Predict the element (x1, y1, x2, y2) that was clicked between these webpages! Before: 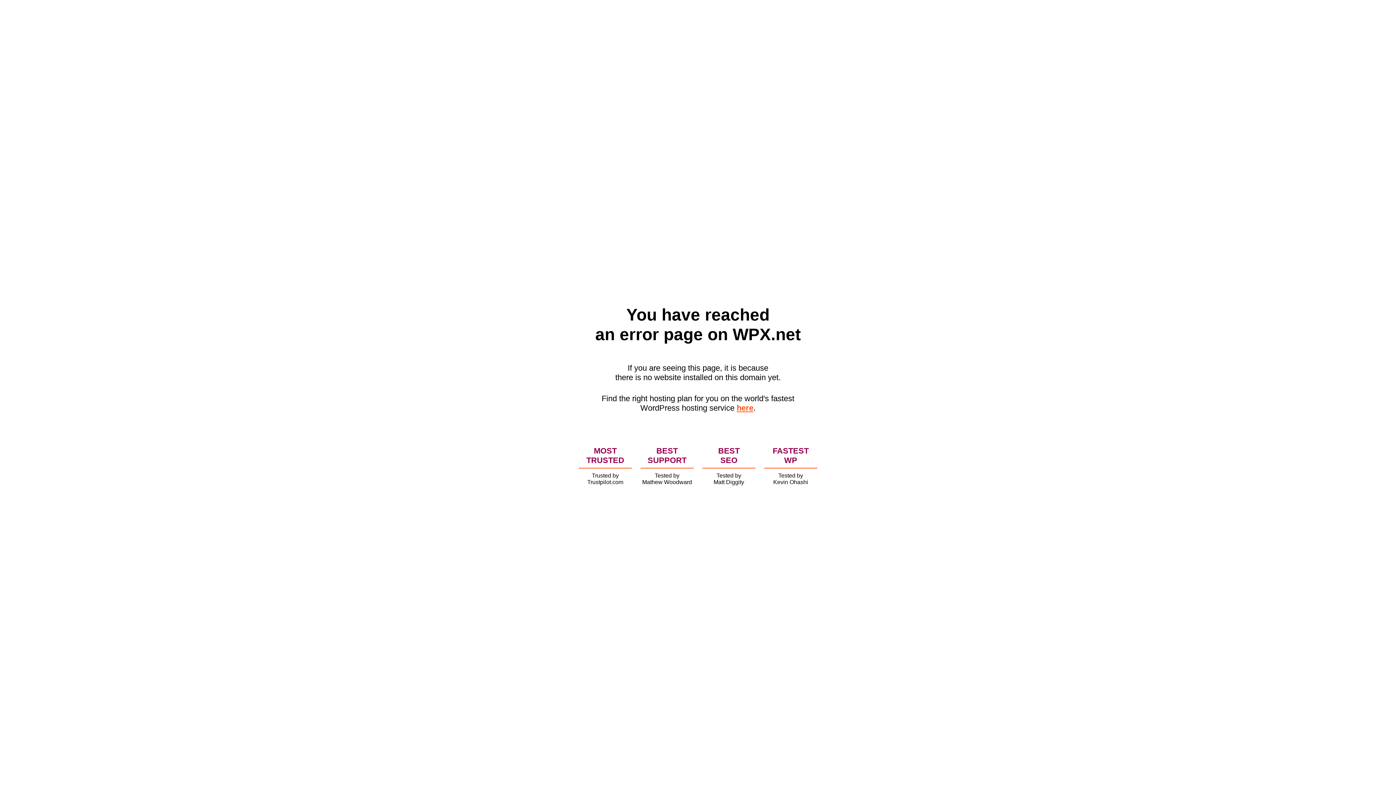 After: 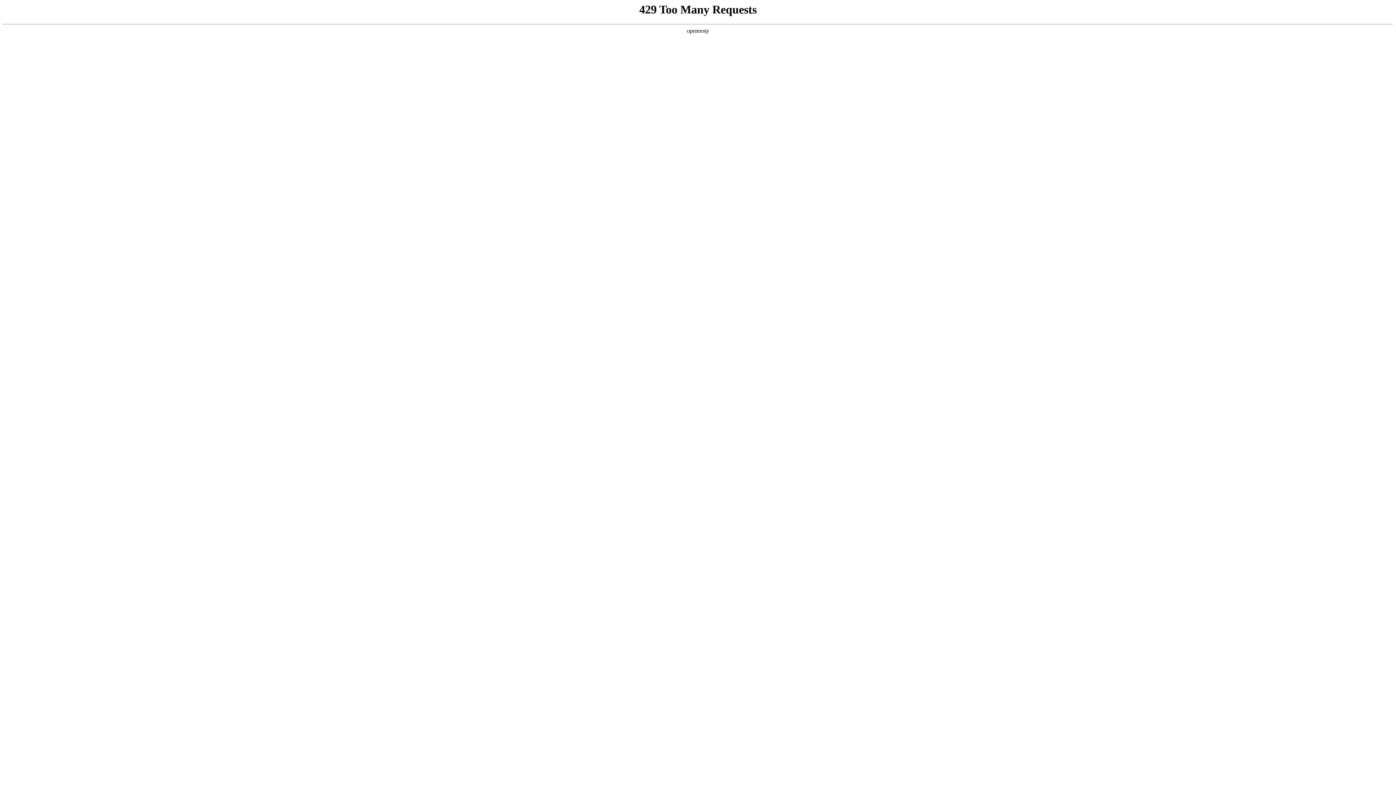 Action: label: here bbox: (736, 403, 753, 412)